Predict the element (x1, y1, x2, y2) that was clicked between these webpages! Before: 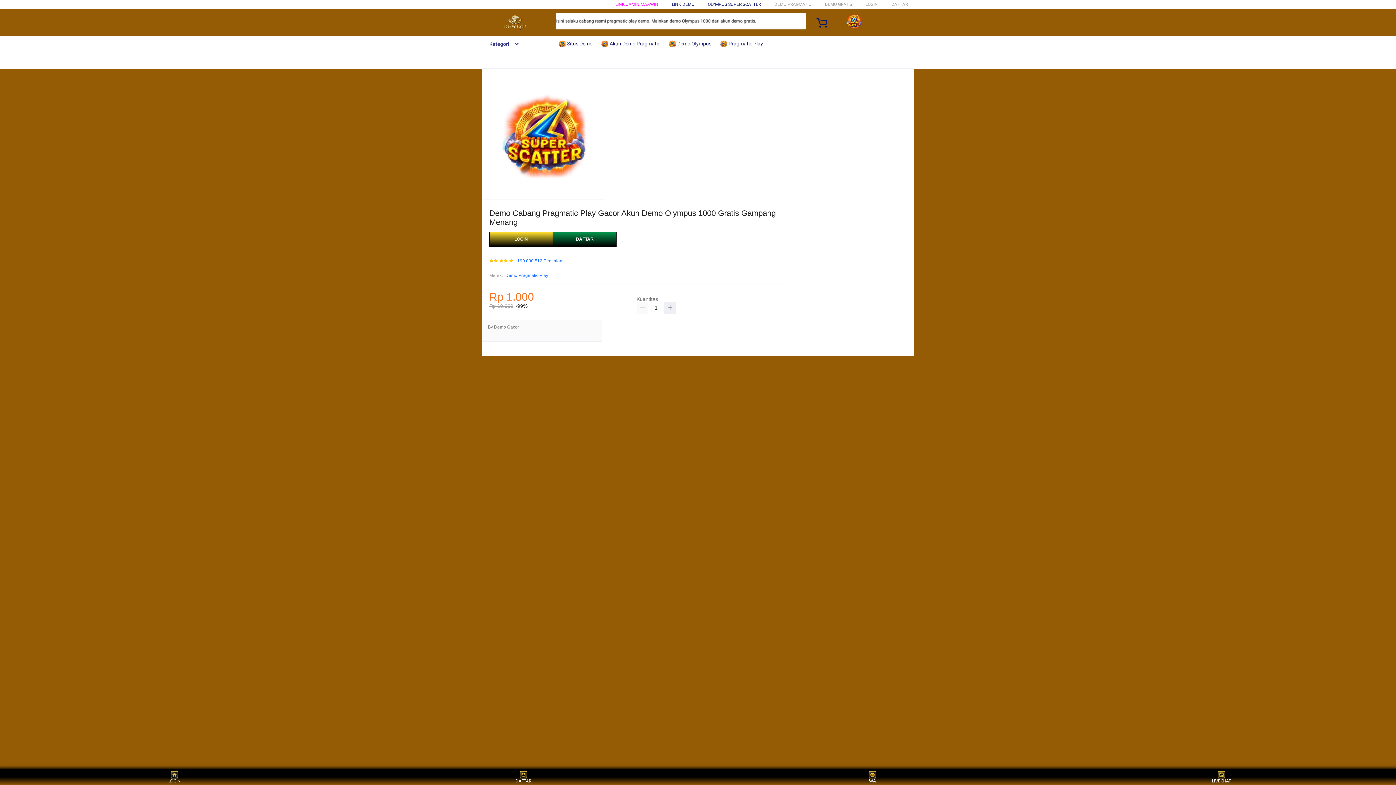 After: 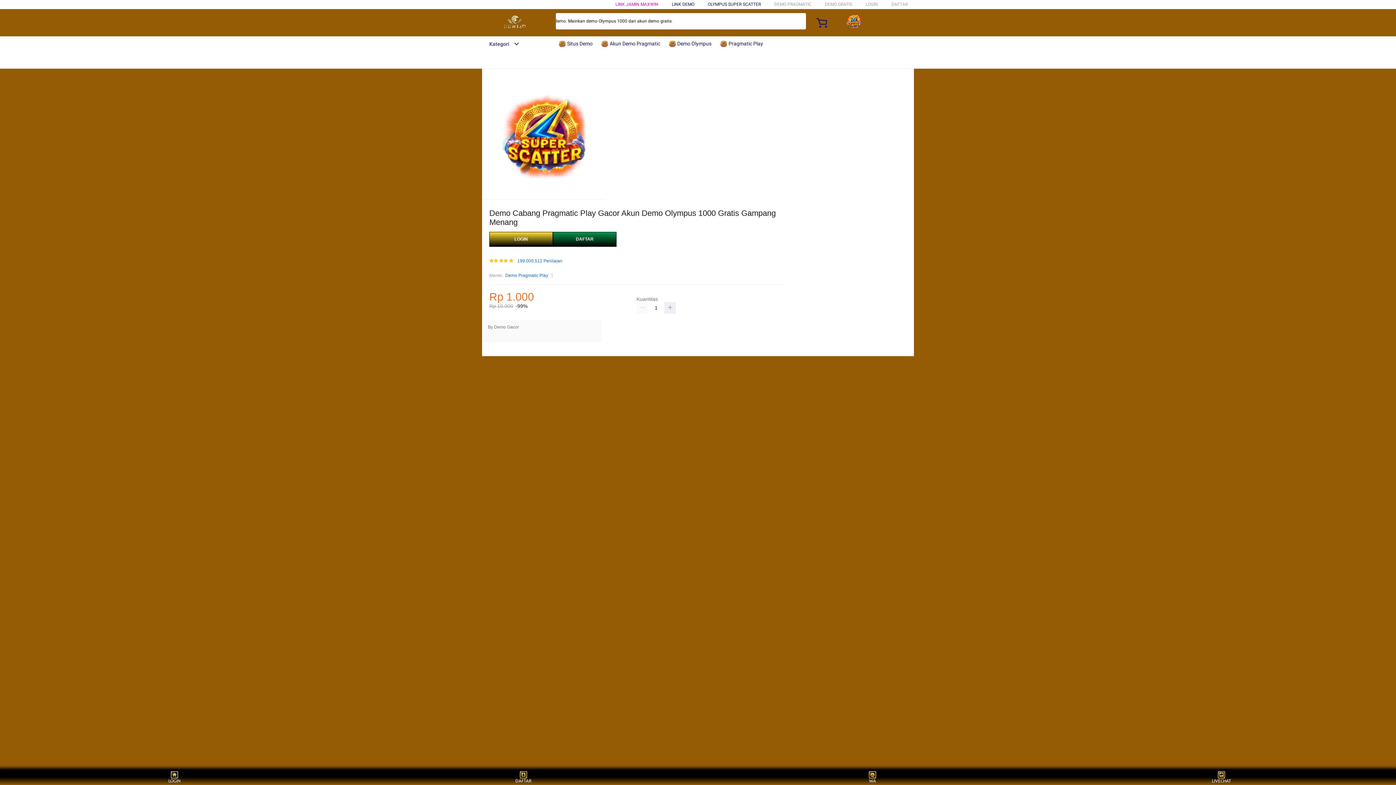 Action: bbox: (601, 36, 664, 50) label:  Akun Demo Pragmatic